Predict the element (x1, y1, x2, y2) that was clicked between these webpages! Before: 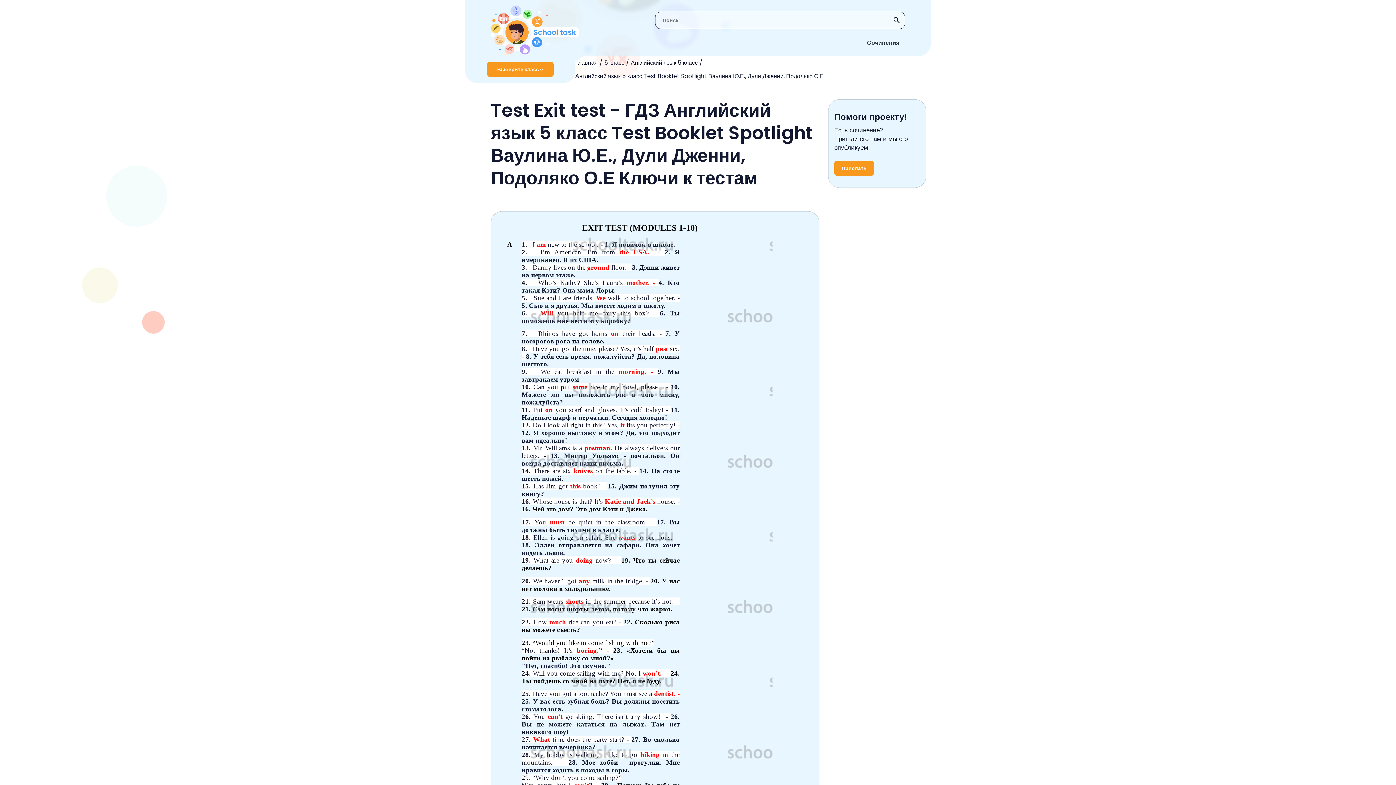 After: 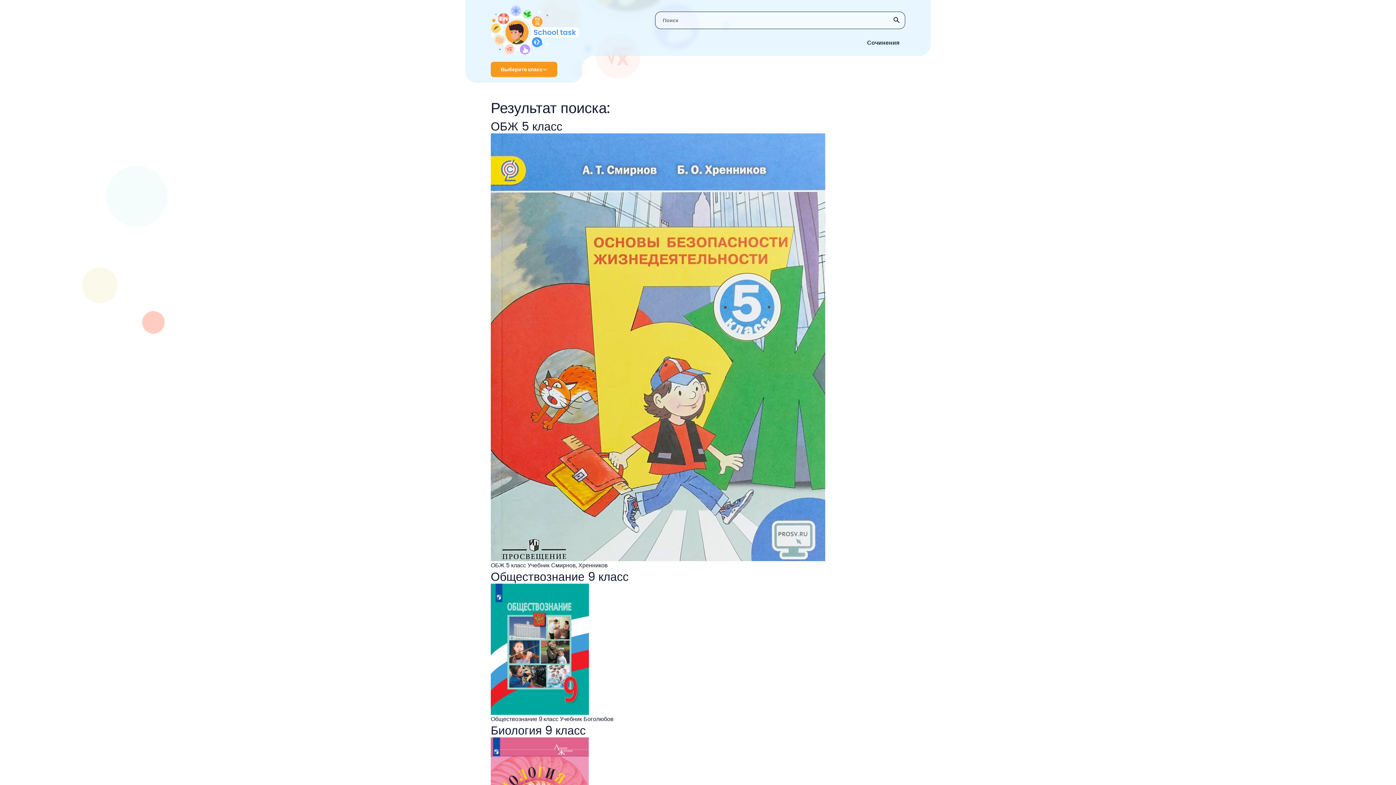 Action: bbox: (655, 31, 664, 36)